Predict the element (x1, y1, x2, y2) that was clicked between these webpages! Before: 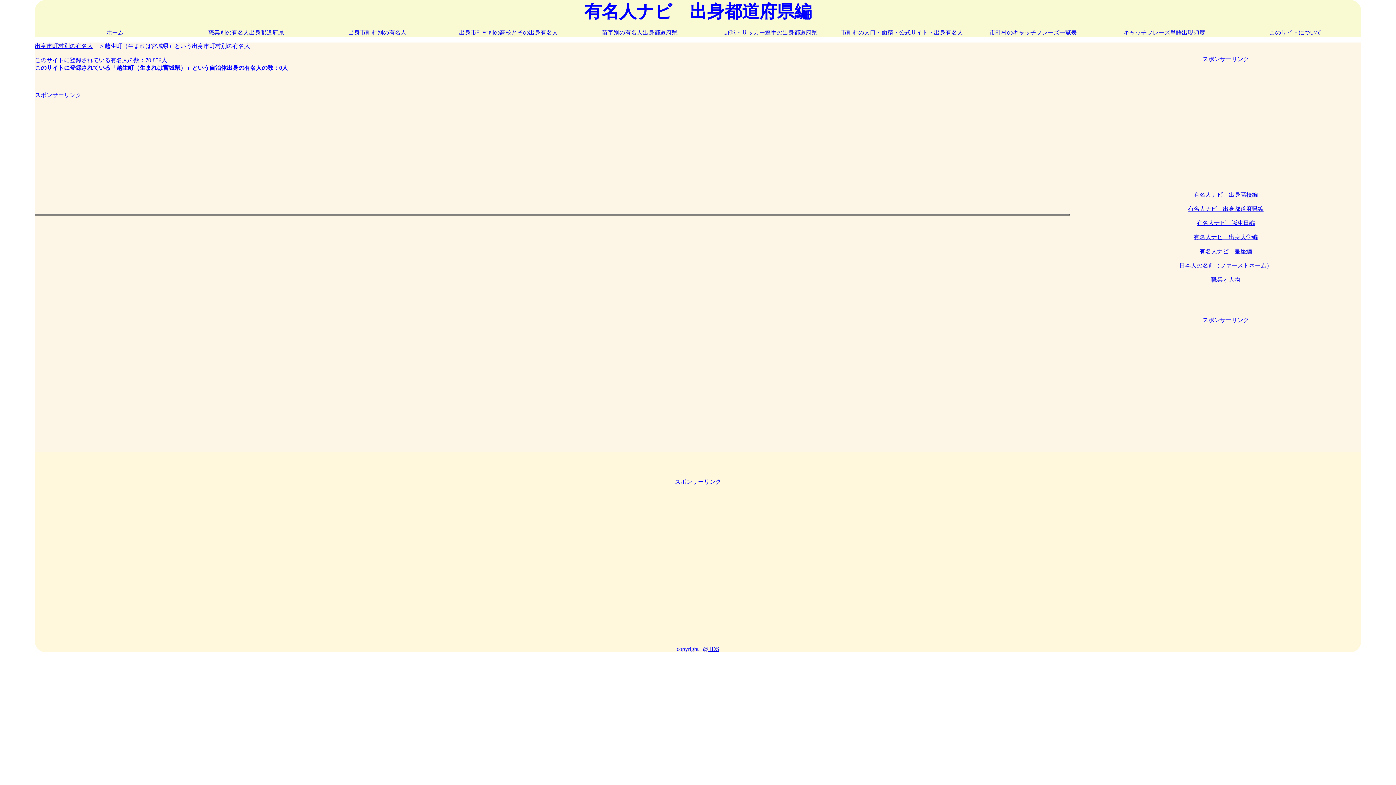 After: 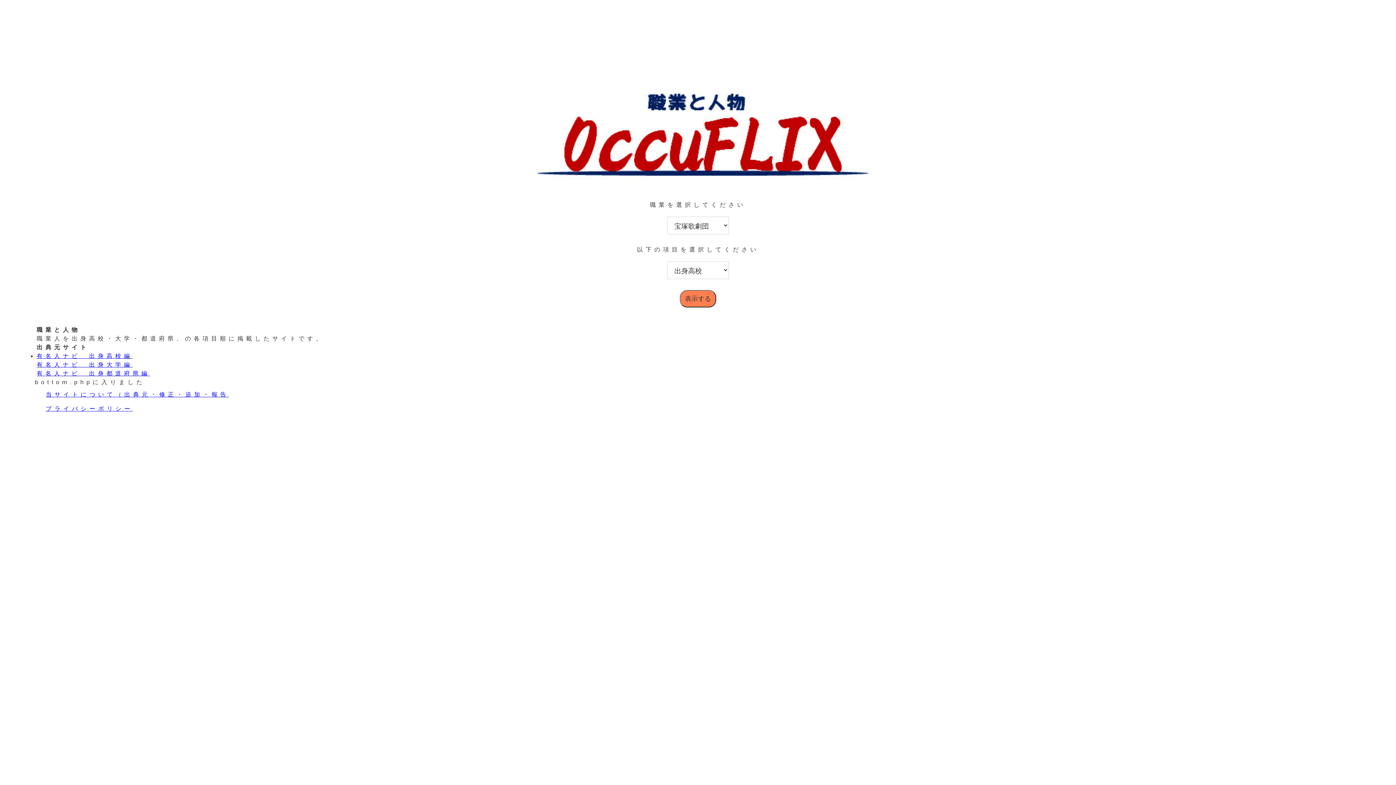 Action: label: 職業と人物 bbox: (1211, 276, 1240, 282)